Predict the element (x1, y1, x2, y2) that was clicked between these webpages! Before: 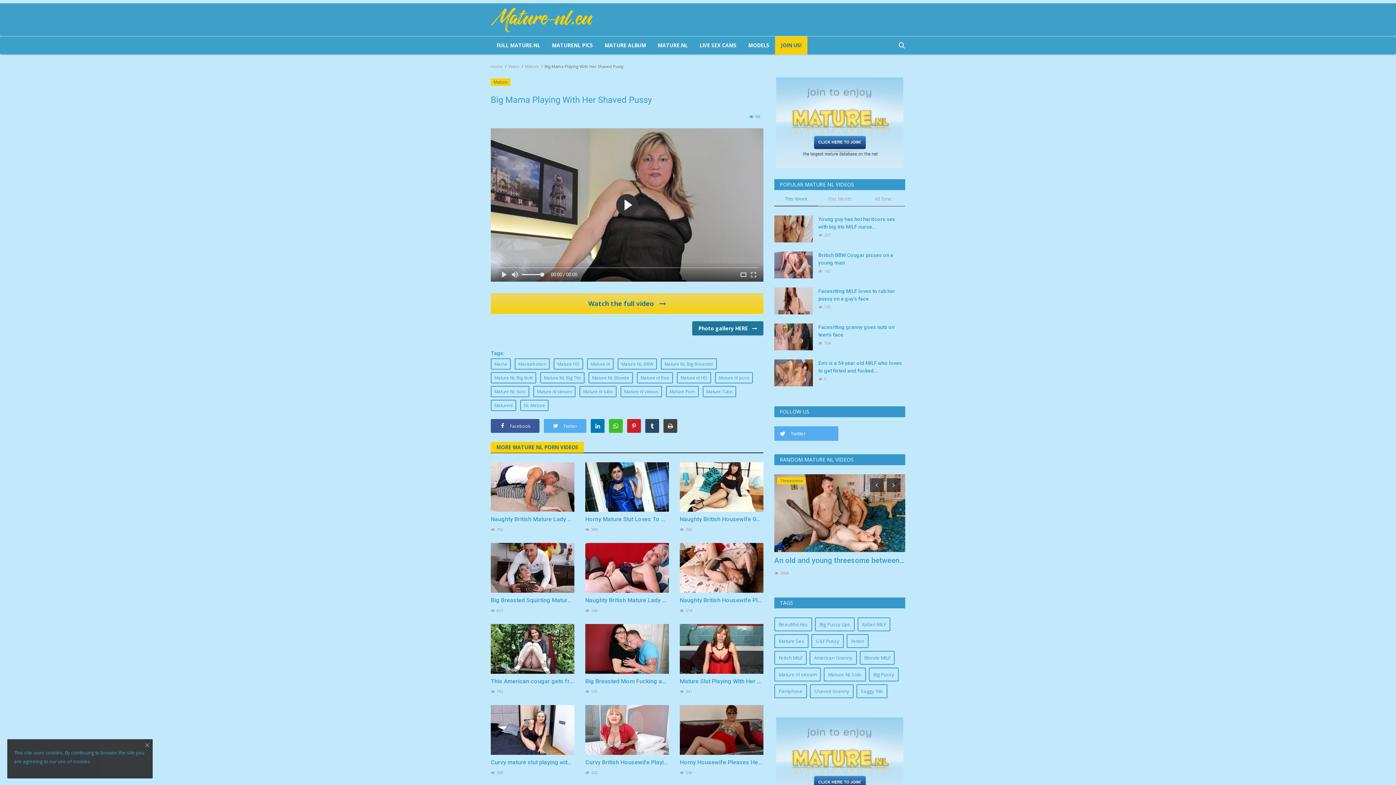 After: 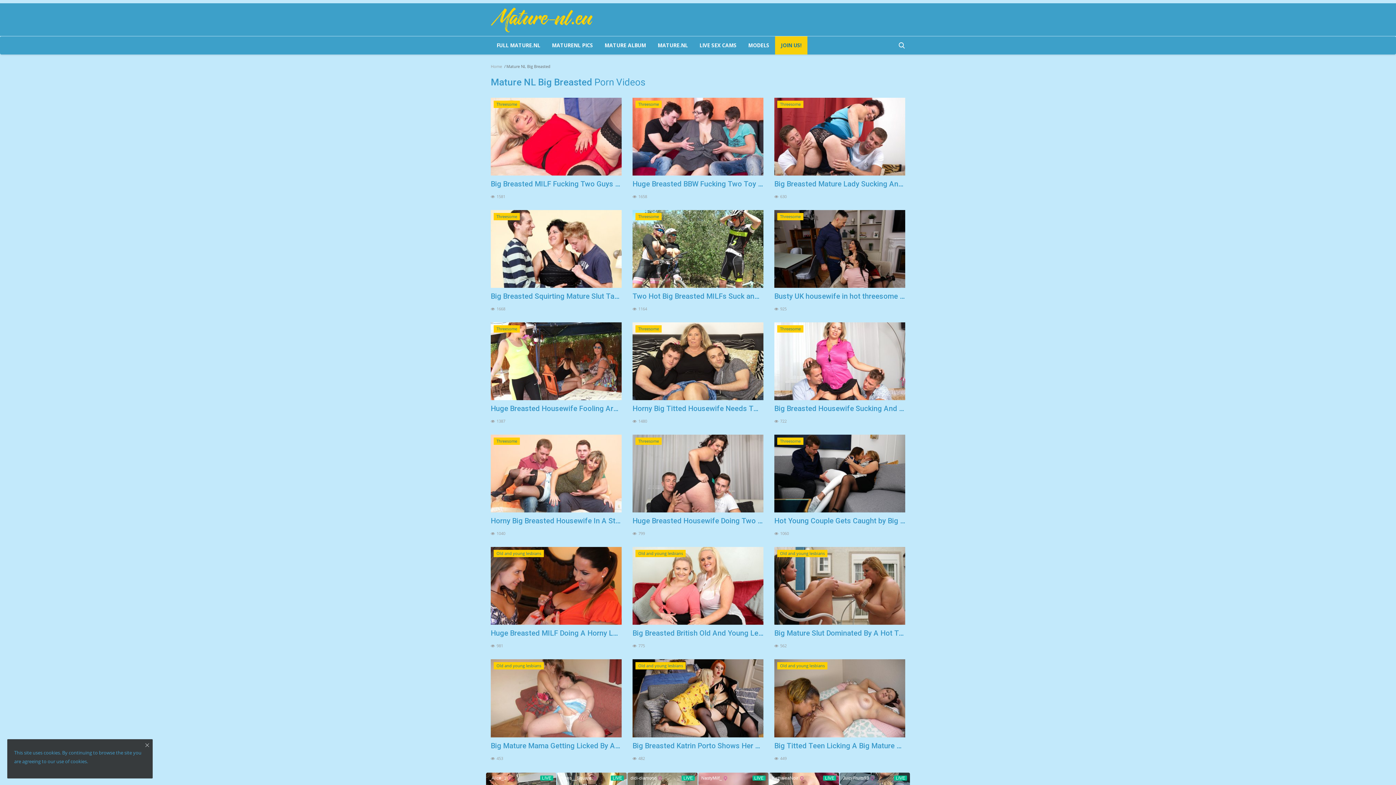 Action: label: Mature NL Big Breasted bbox: (661, 358, 717, 369)